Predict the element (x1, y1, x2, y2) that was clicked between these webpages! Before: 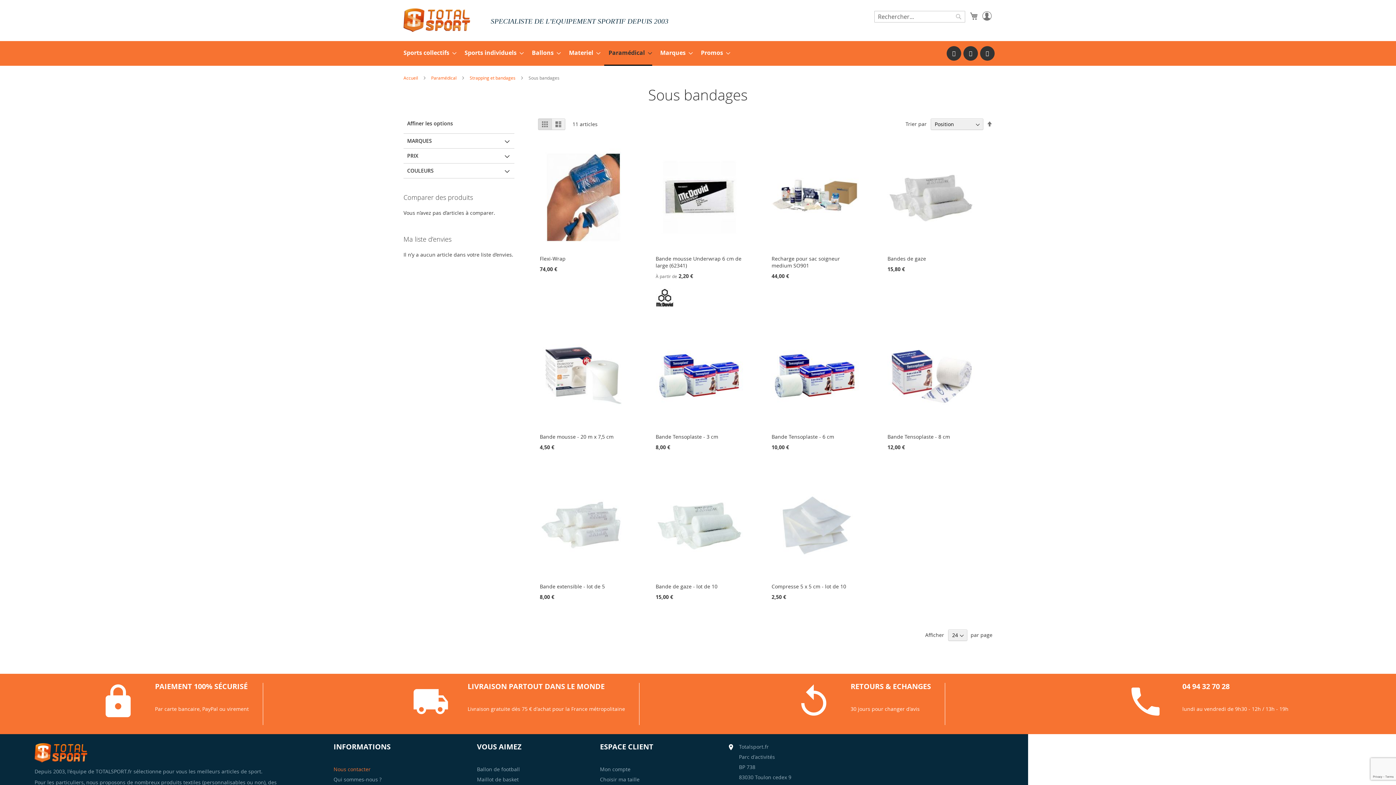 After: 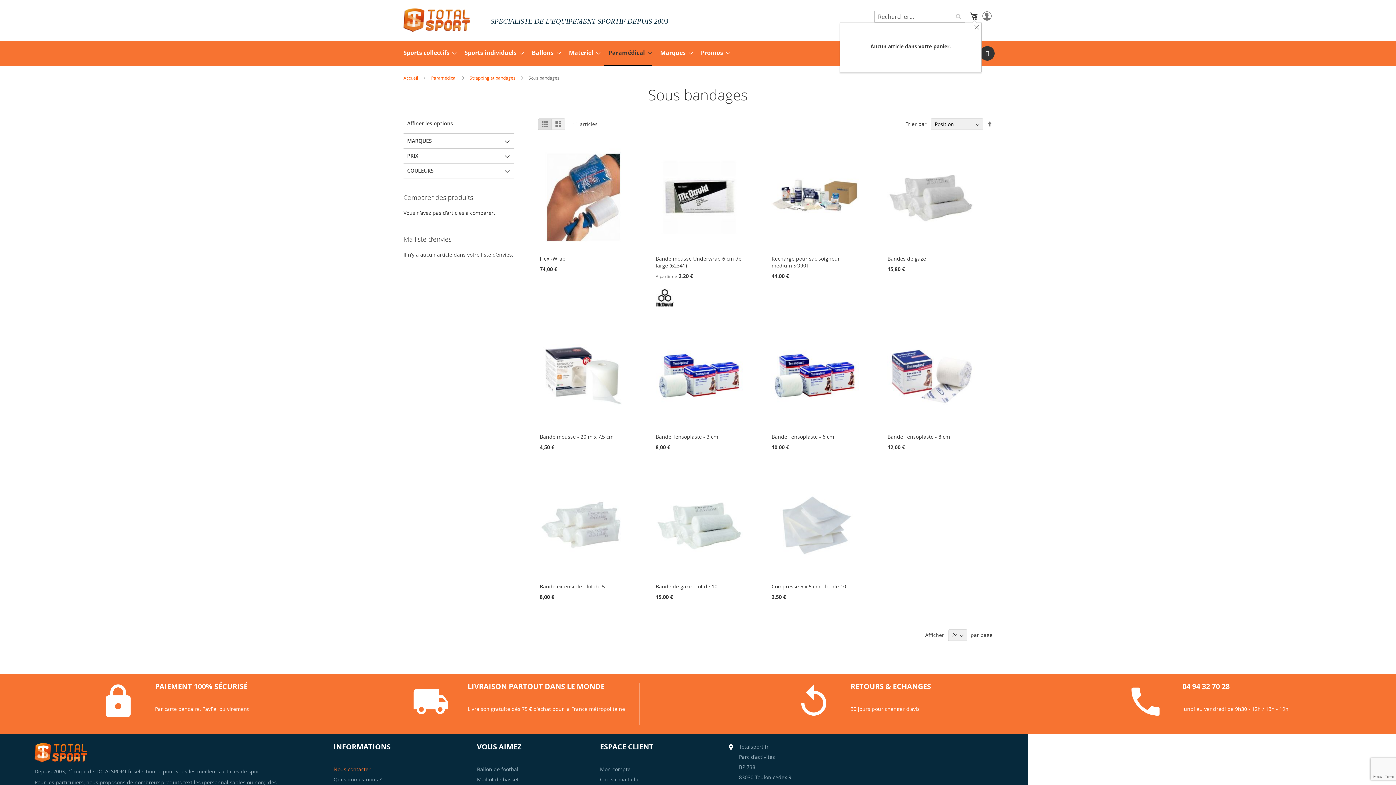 Action: bbox: (970, 10, 978, 21)